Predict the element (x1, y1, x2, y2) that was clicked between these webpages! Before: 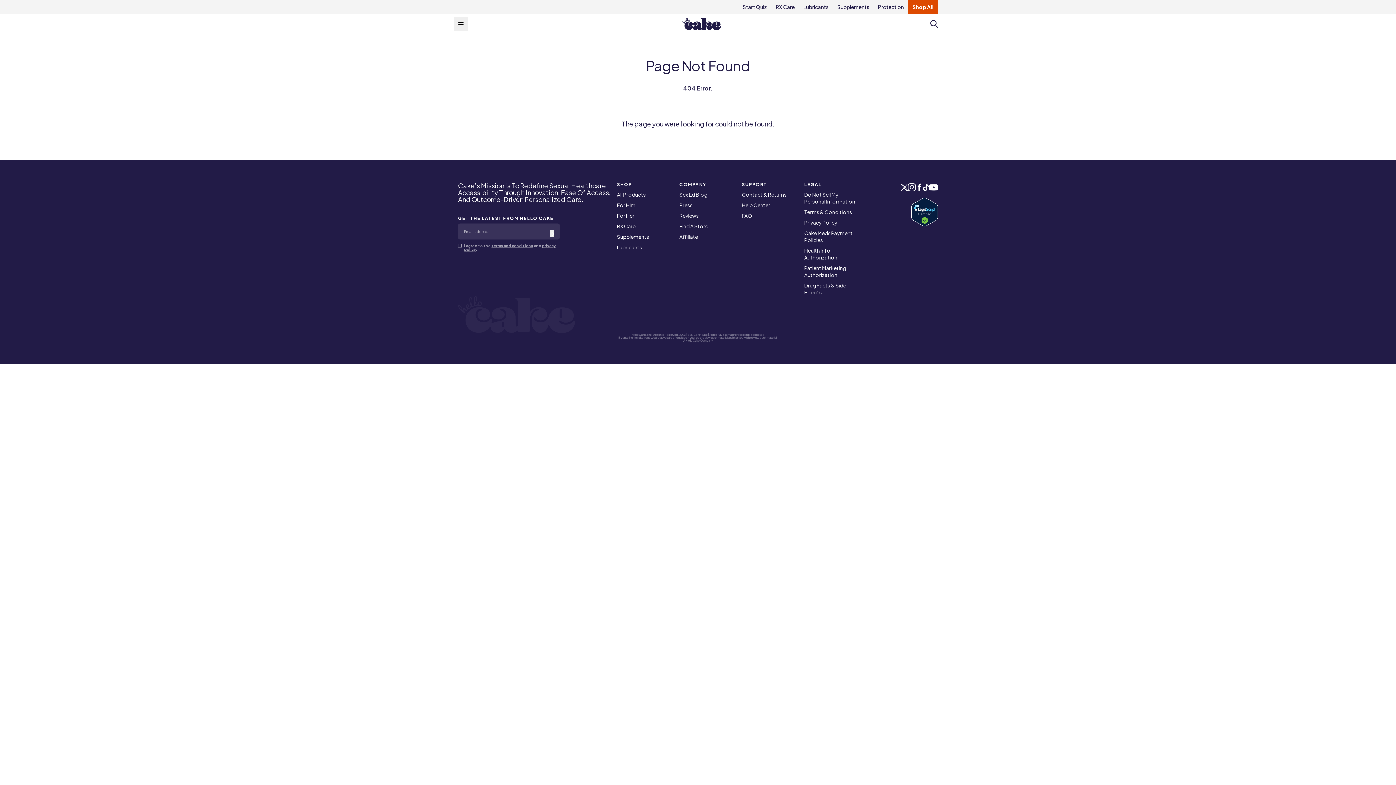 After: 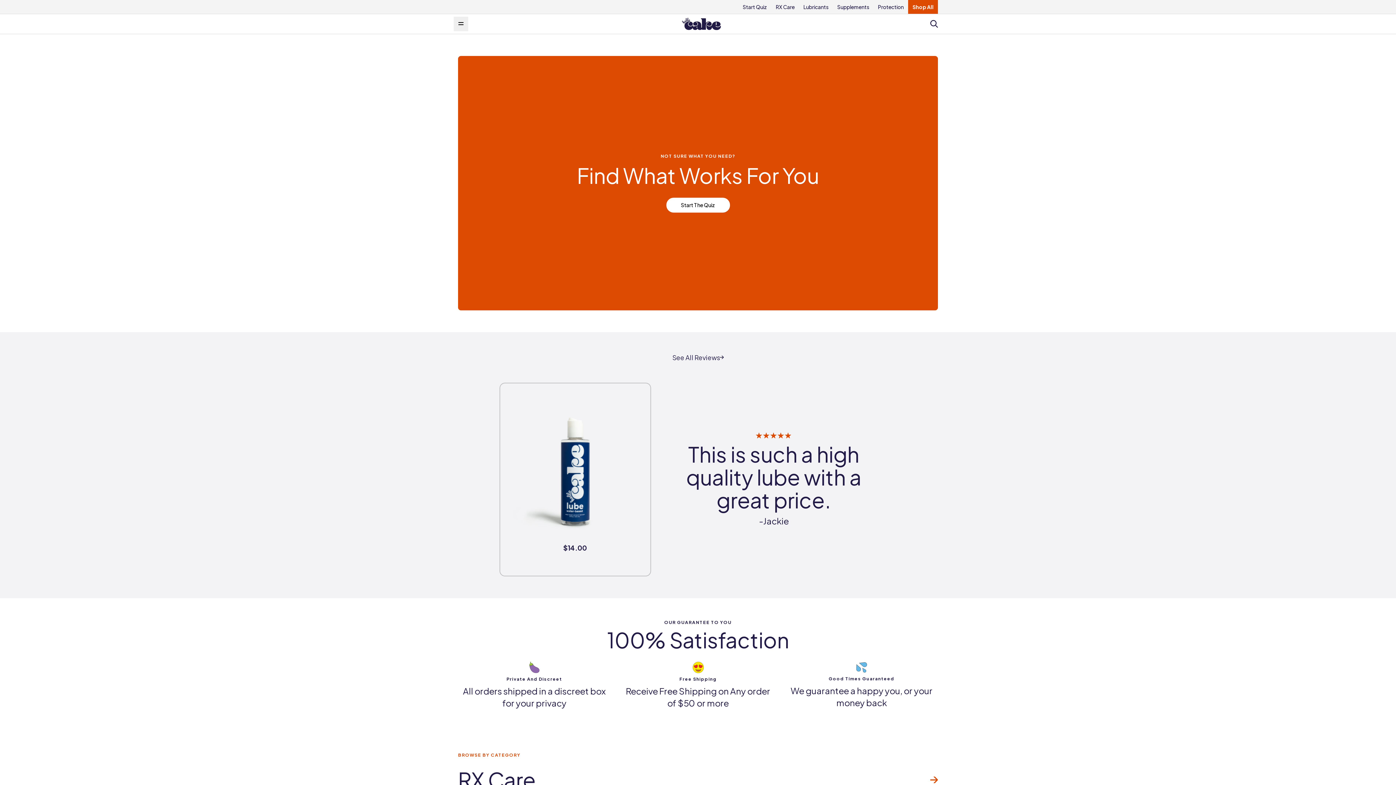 Action: bbox: (617, 191, 645, 197) label: All Products